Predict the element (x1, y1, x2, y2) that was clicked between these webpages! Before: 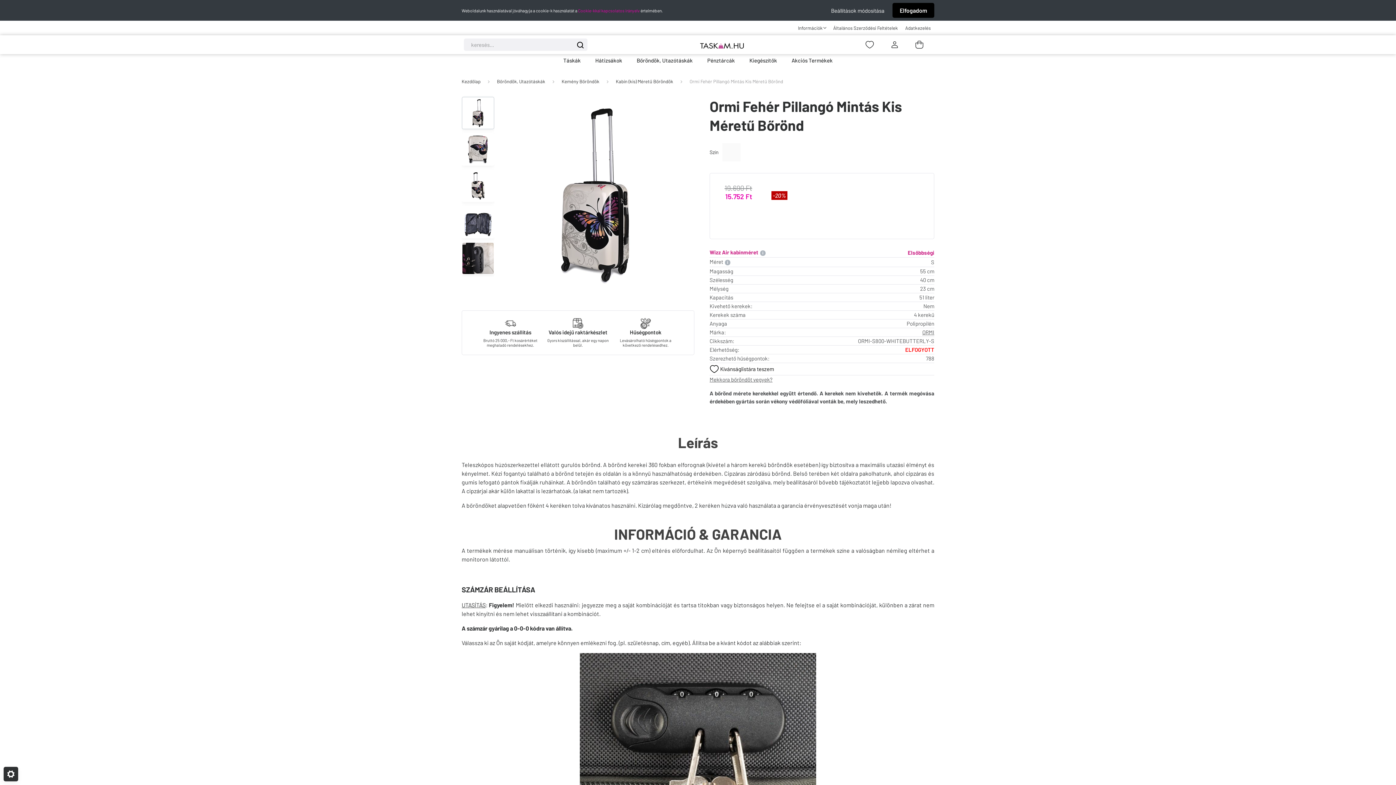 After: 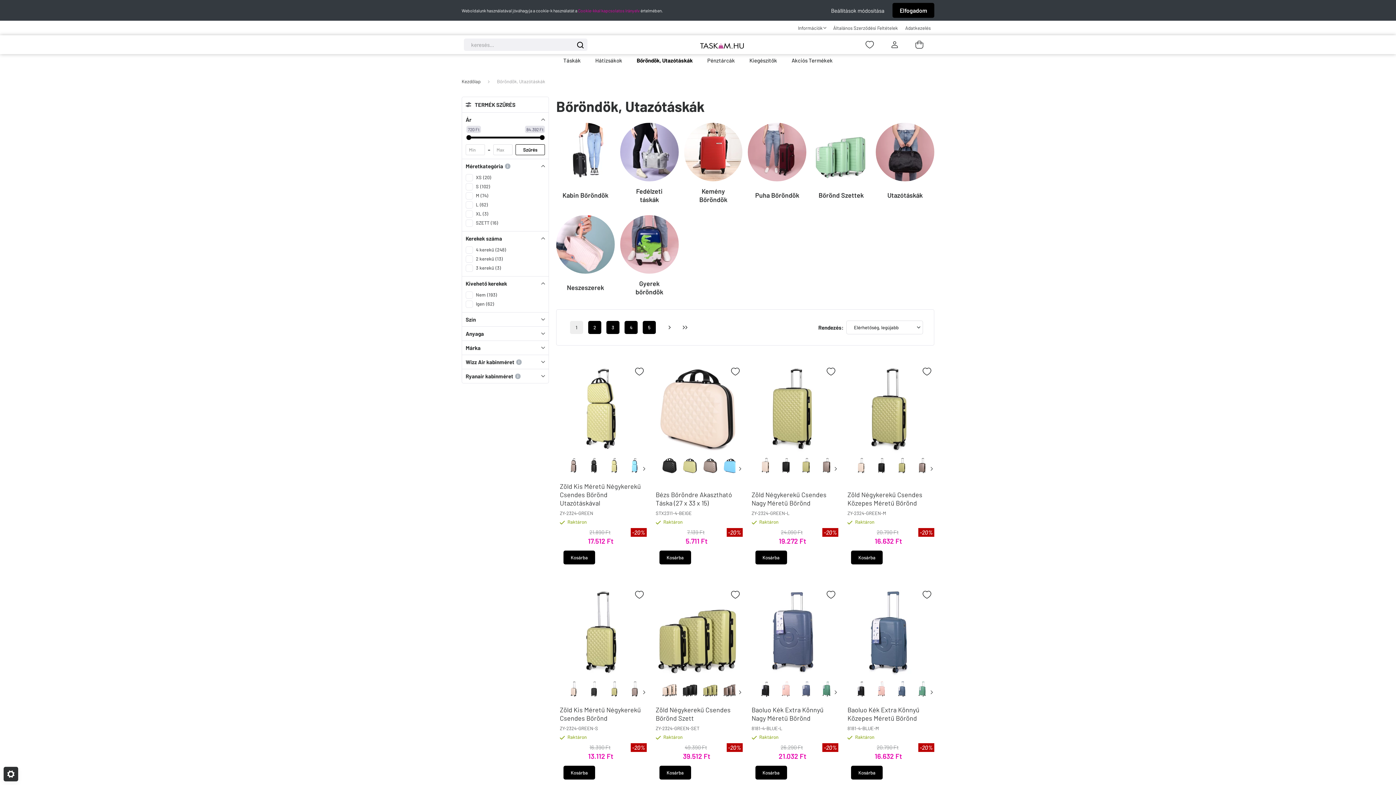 Action: bbox: (497, 78, 545, 84) label: Bőröndök, Utazótáskák